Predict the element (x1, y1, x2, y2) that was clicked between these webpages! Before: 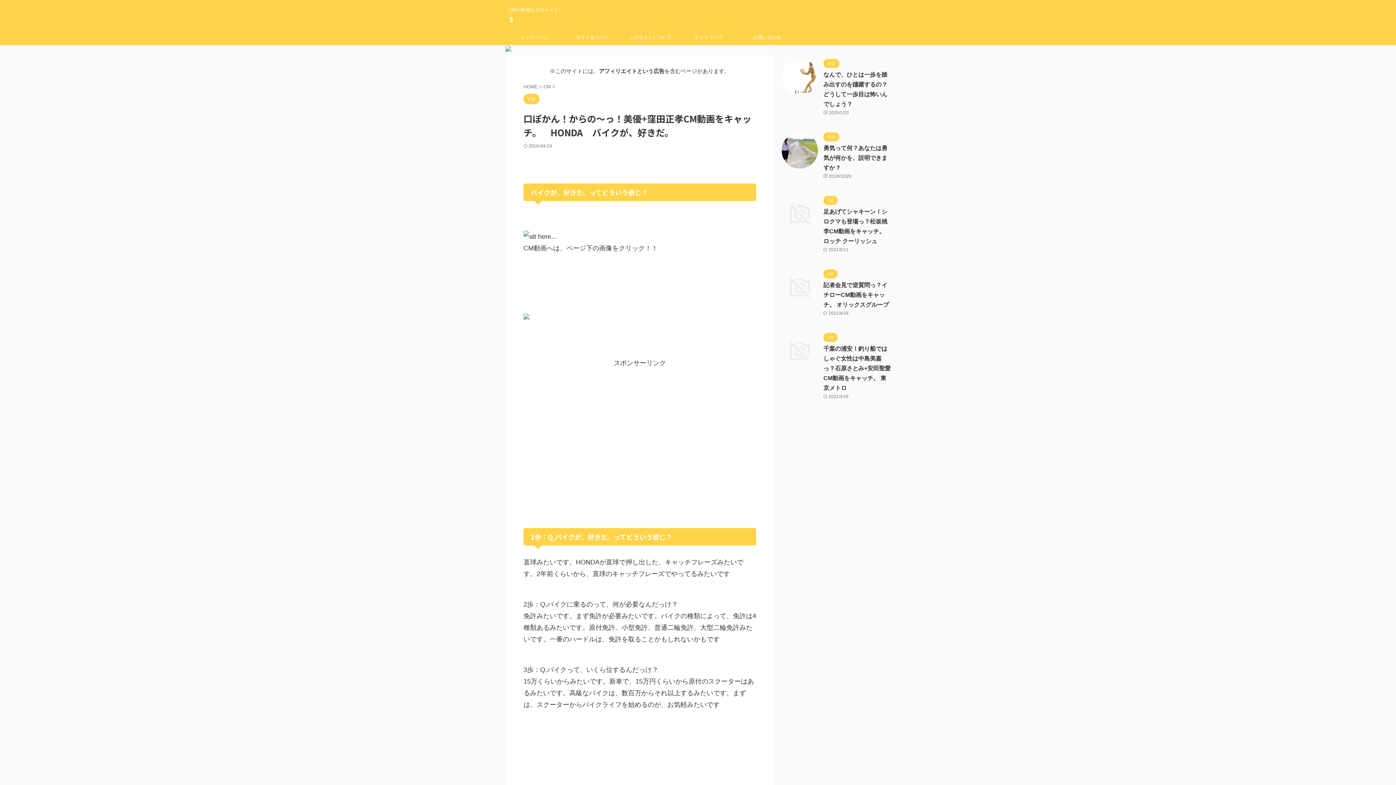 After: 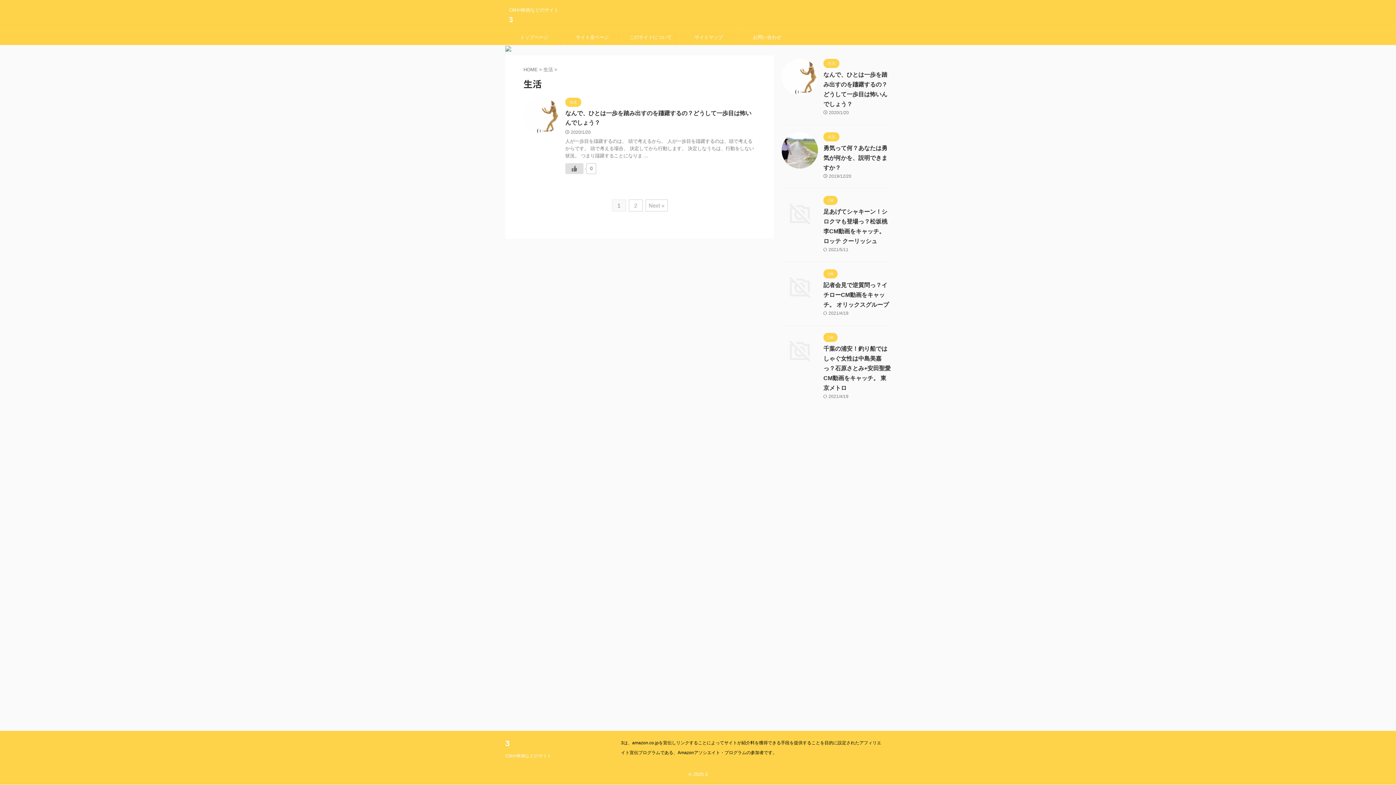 Action: bbox: (823, 134, 839, 139) label: 生活